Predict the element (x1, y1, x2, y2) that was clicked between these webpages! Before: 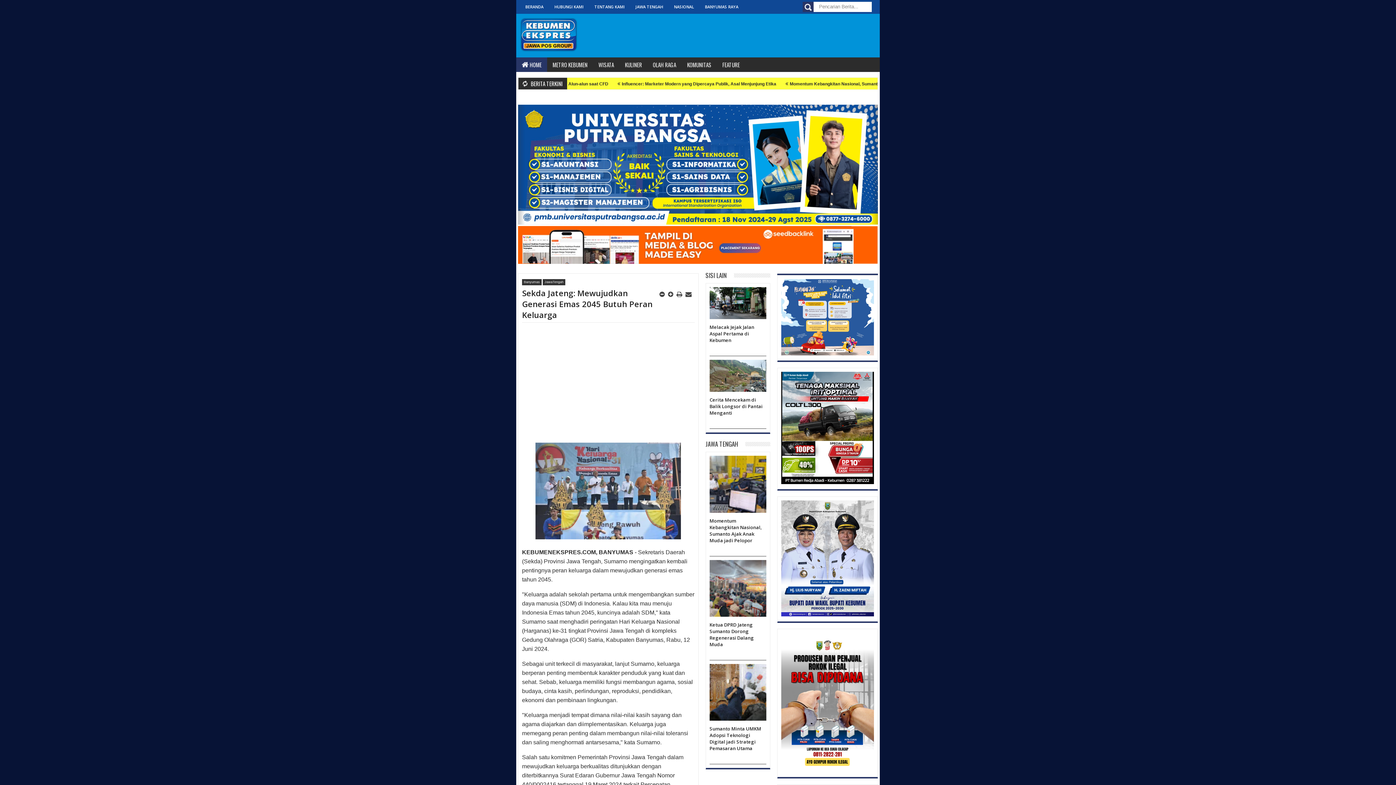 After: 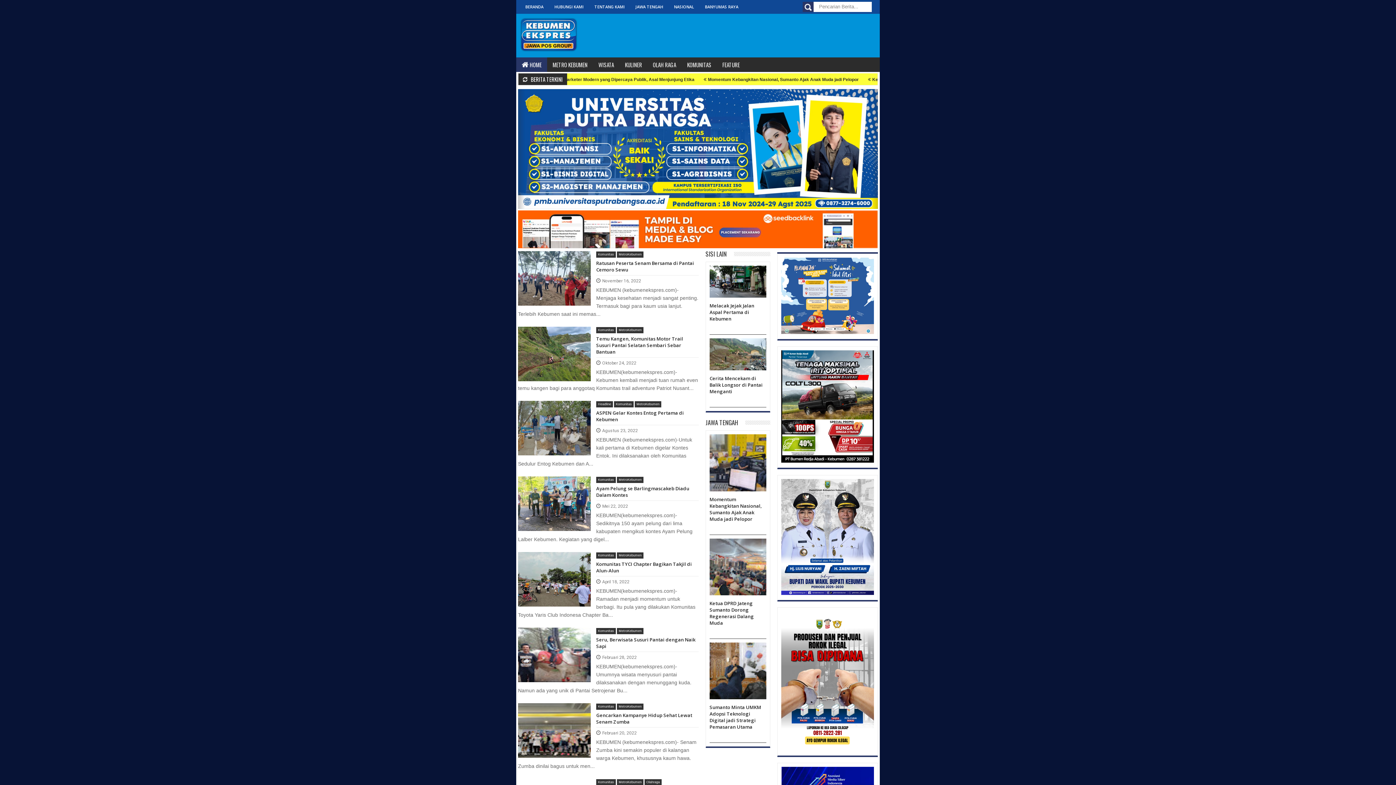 Action: label: KOMUNITAS bbox: (681, 57, 717, 72)